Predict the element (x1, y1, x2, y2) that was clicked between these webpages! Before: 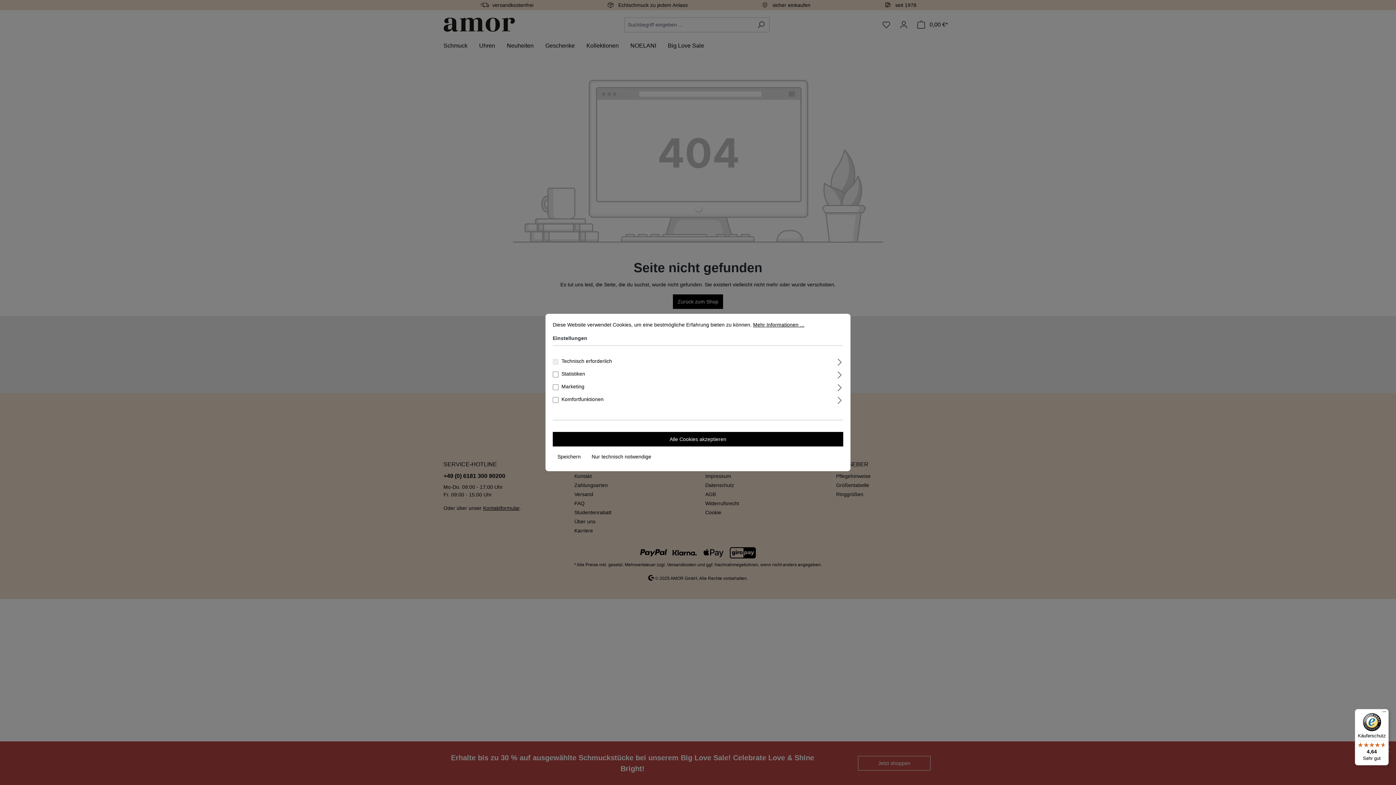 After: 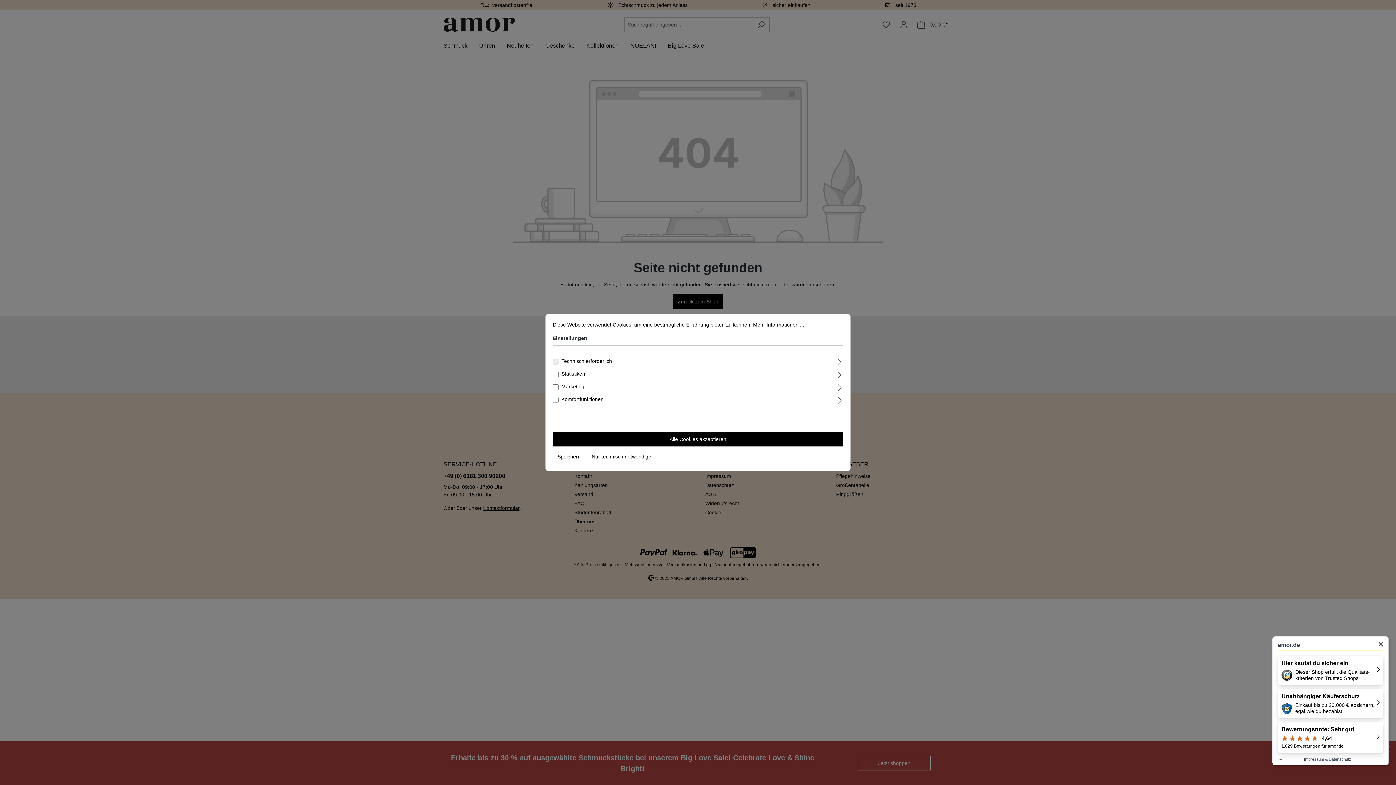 Action: label: Käuferschutz

4,64

Sehr gut bbox: (1355, 709, 1389, 765)